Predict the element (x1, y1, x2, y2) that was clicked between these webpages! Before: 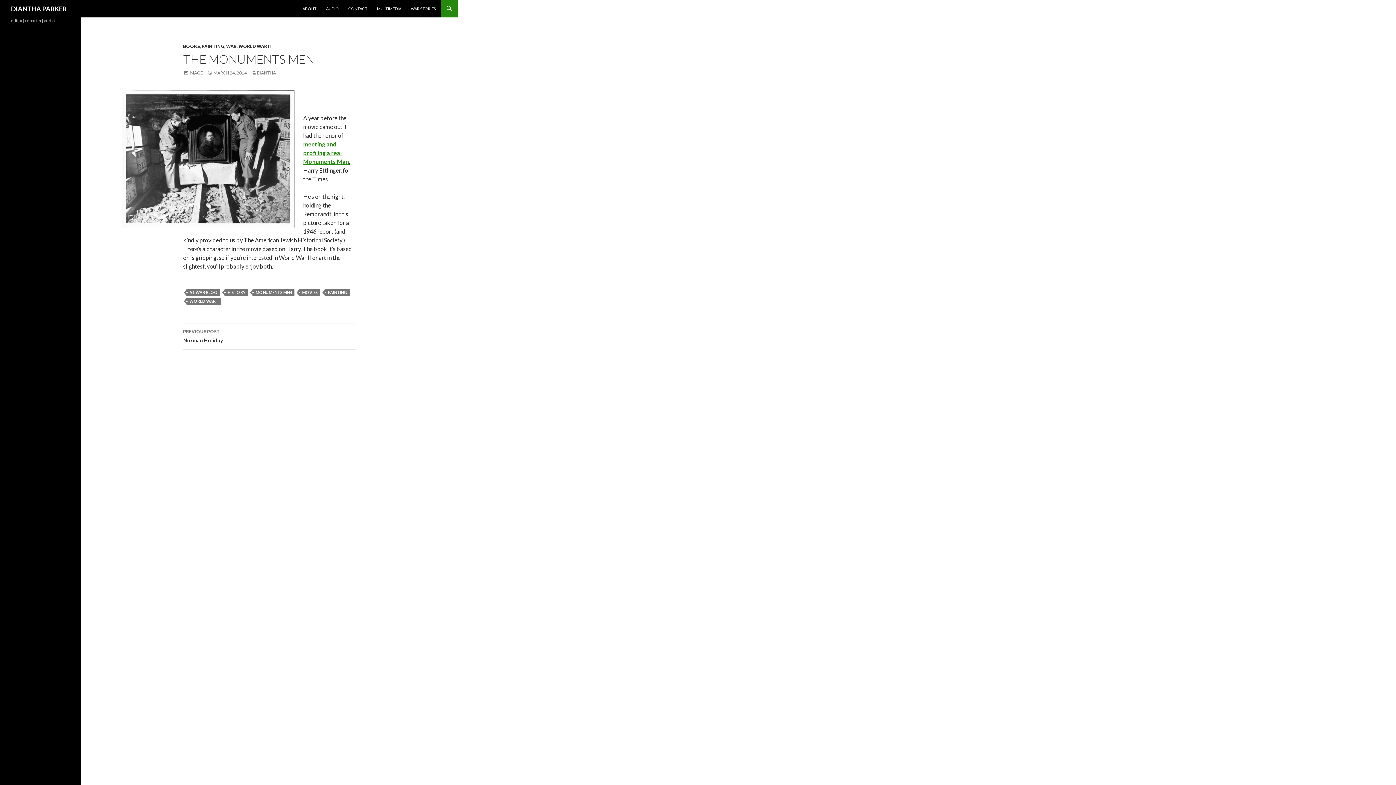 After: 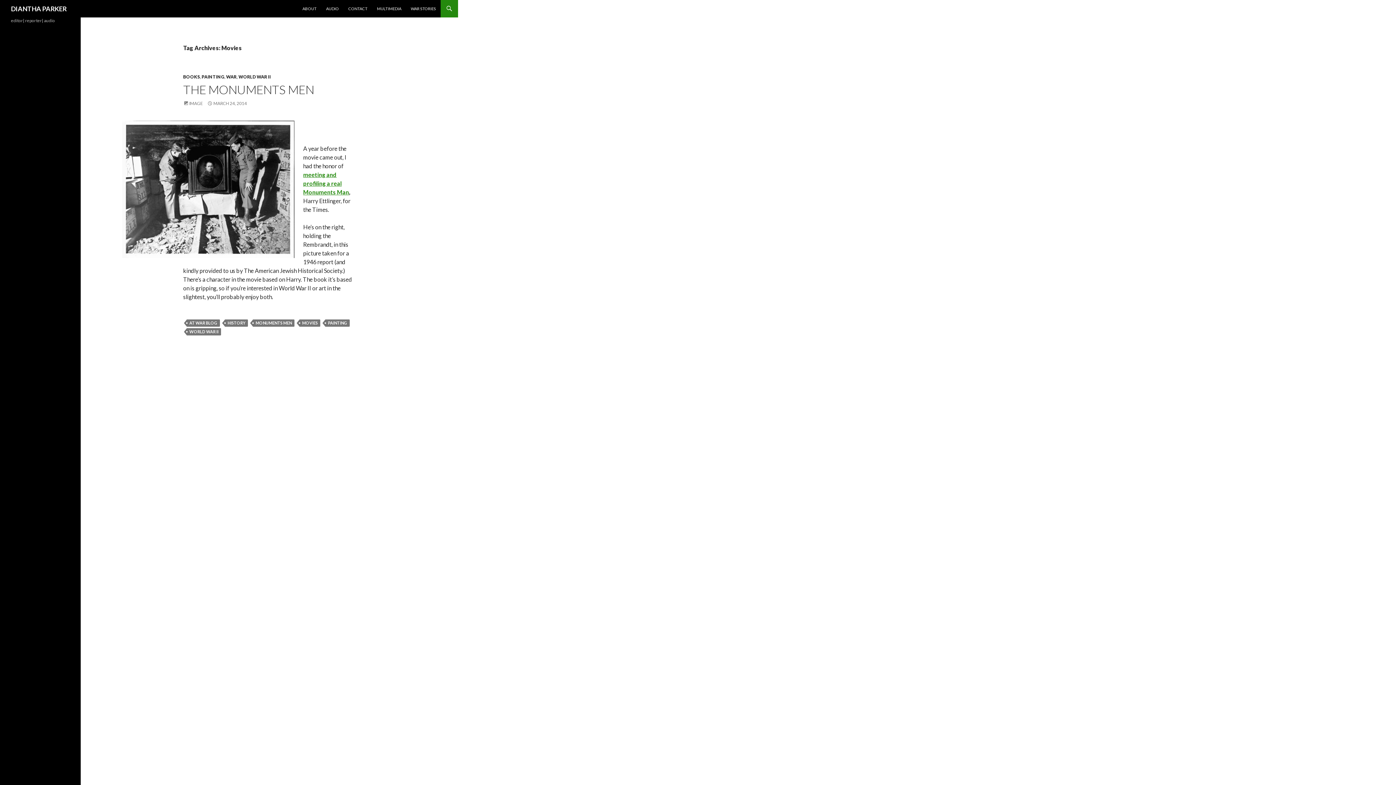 Action: label: MOVIES bbox: (299, 289, 320, 296)